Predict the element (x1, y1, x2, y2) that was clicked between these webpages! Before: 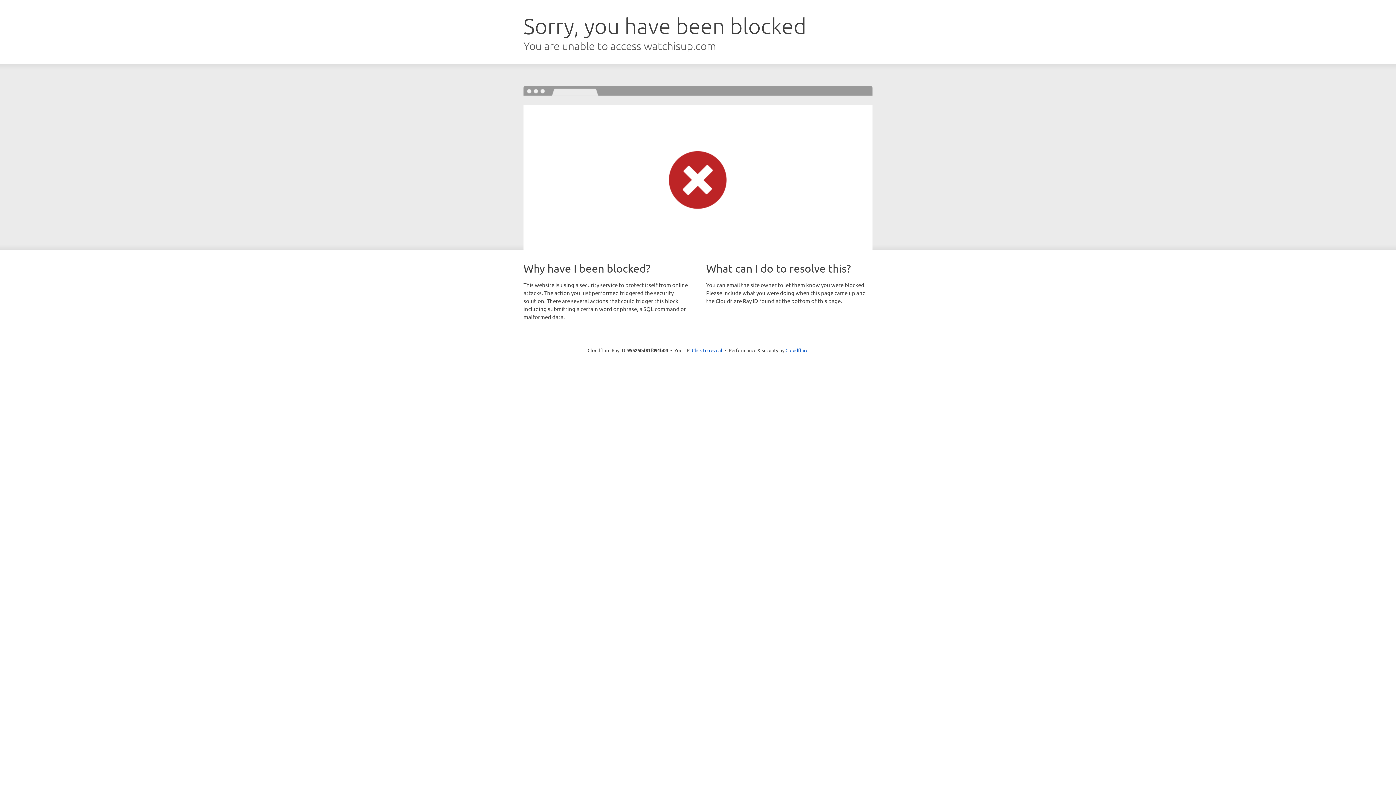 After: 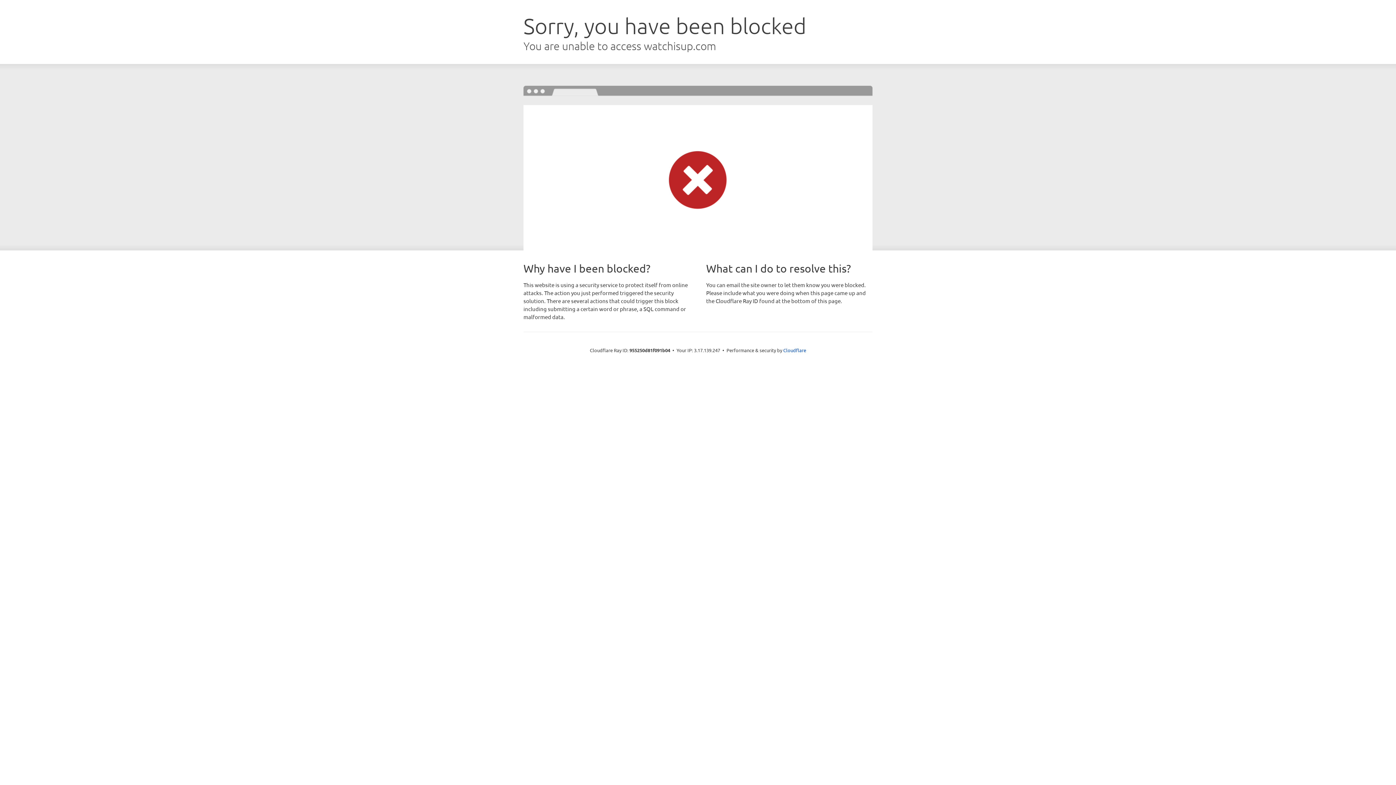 Action: bbox: (692, 346, 722, 353) label: Click to reveal